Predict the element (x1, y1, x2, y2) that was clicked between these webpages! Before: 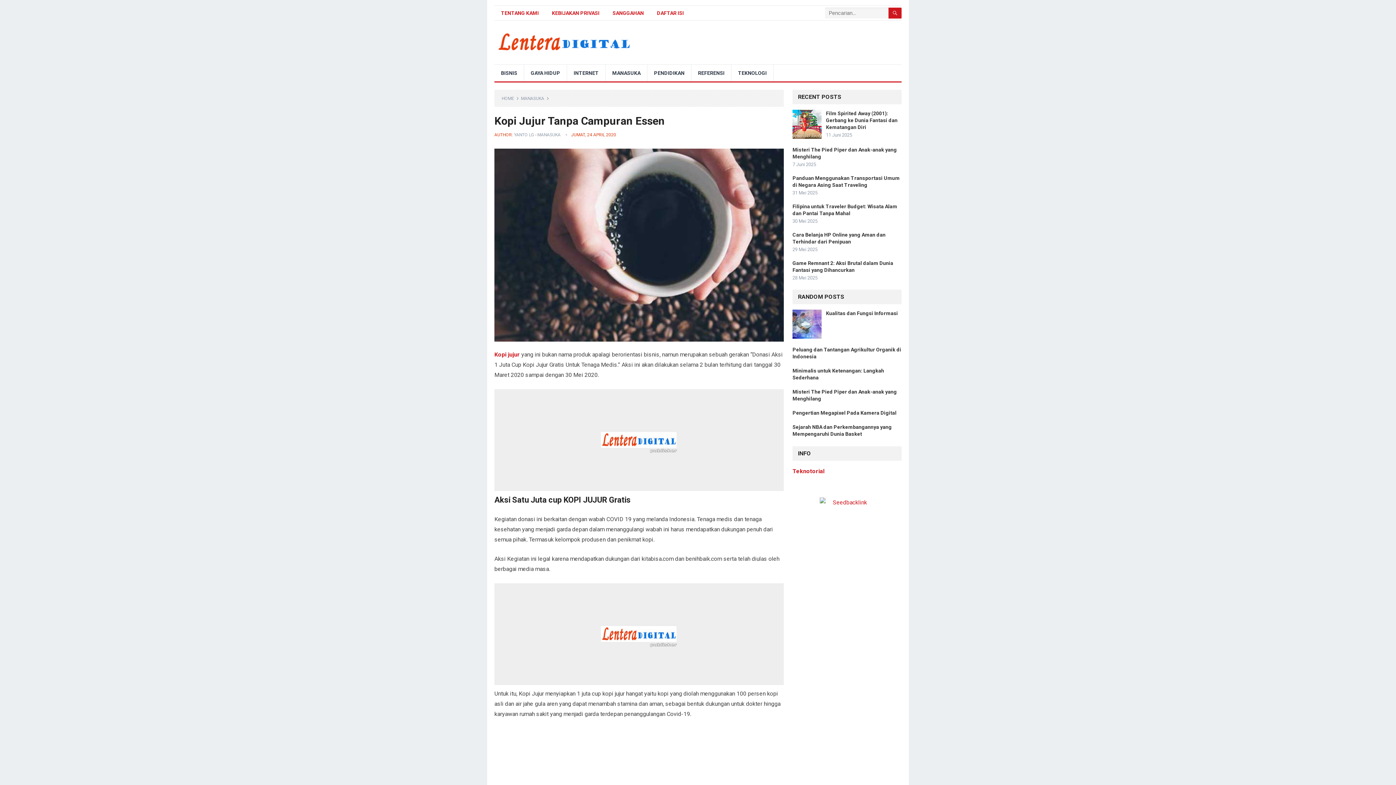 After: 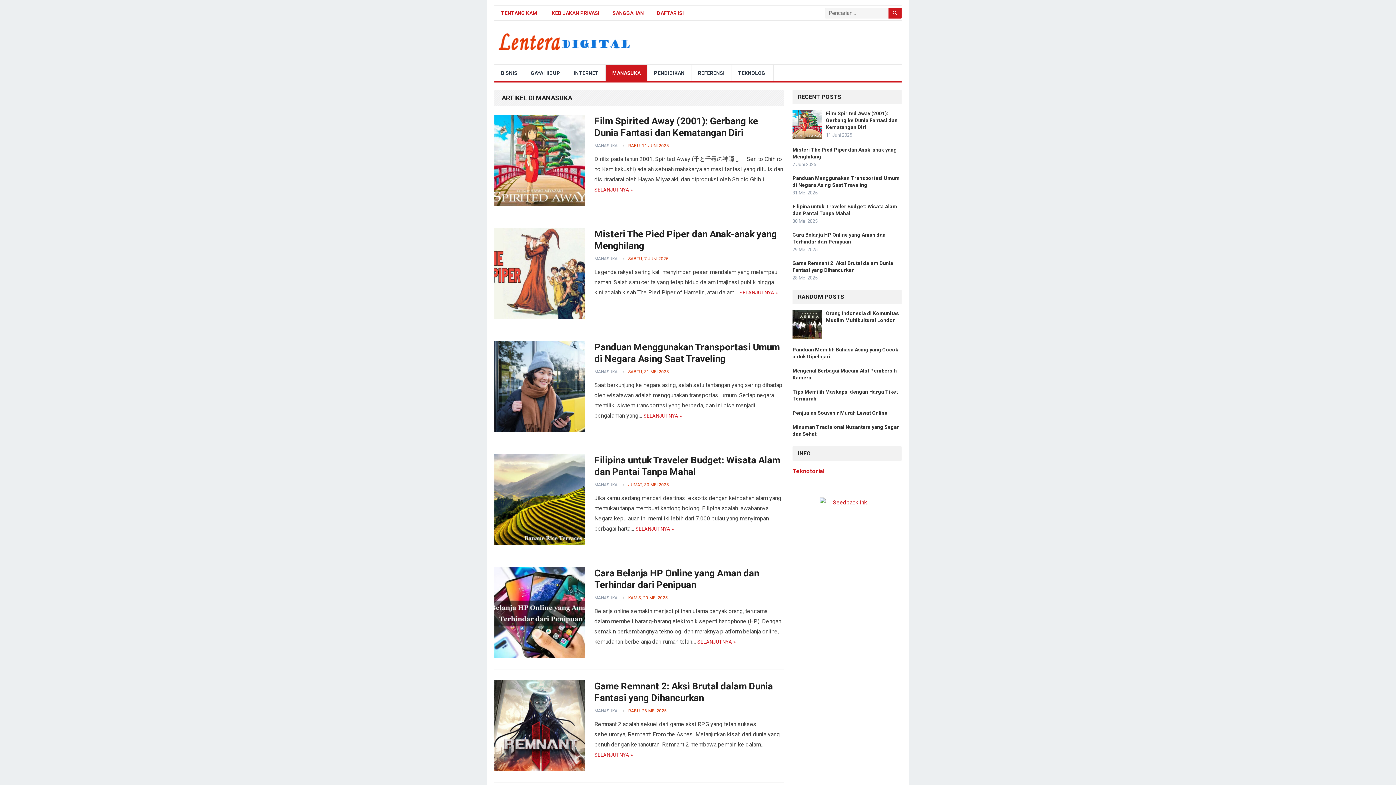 Action: label: MANASUKA bbox: (605, 64, 647, 81)